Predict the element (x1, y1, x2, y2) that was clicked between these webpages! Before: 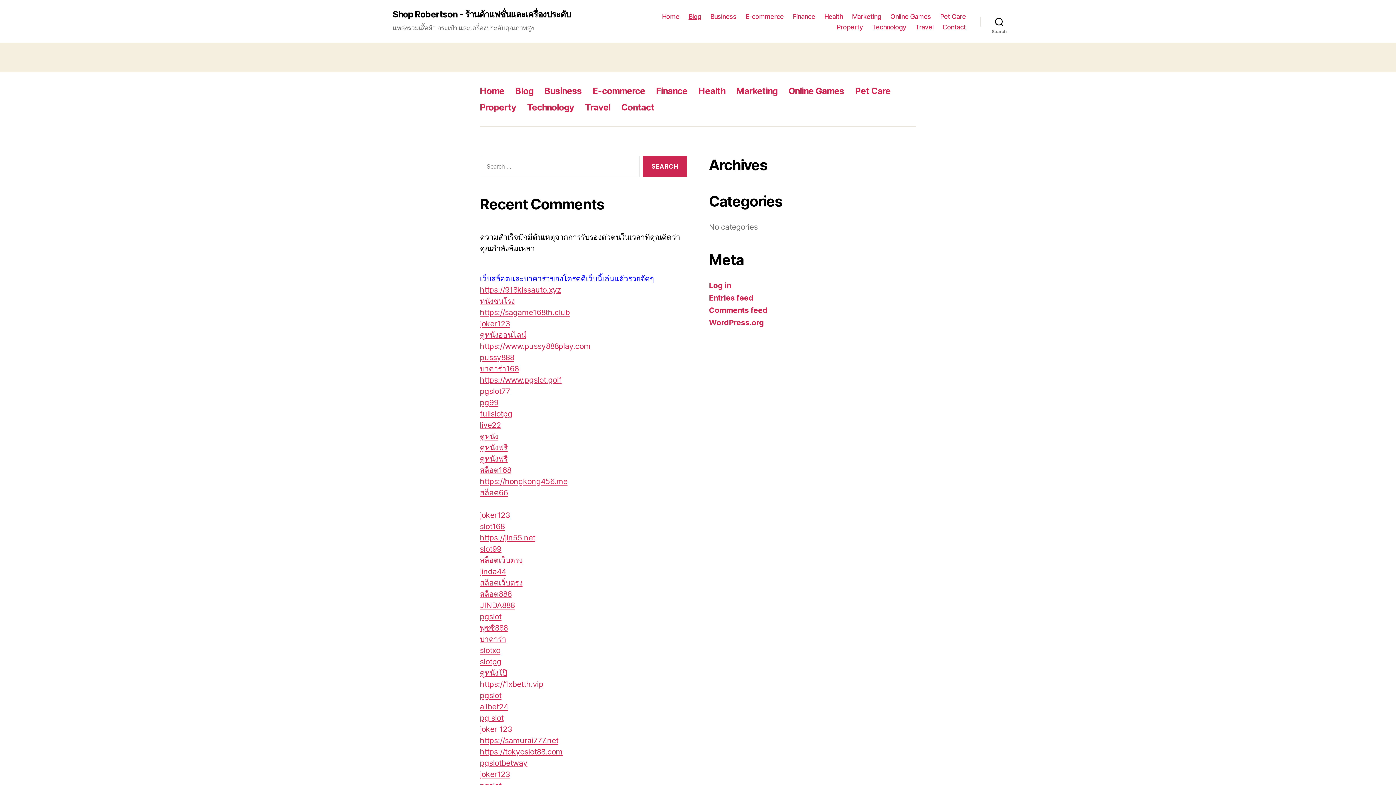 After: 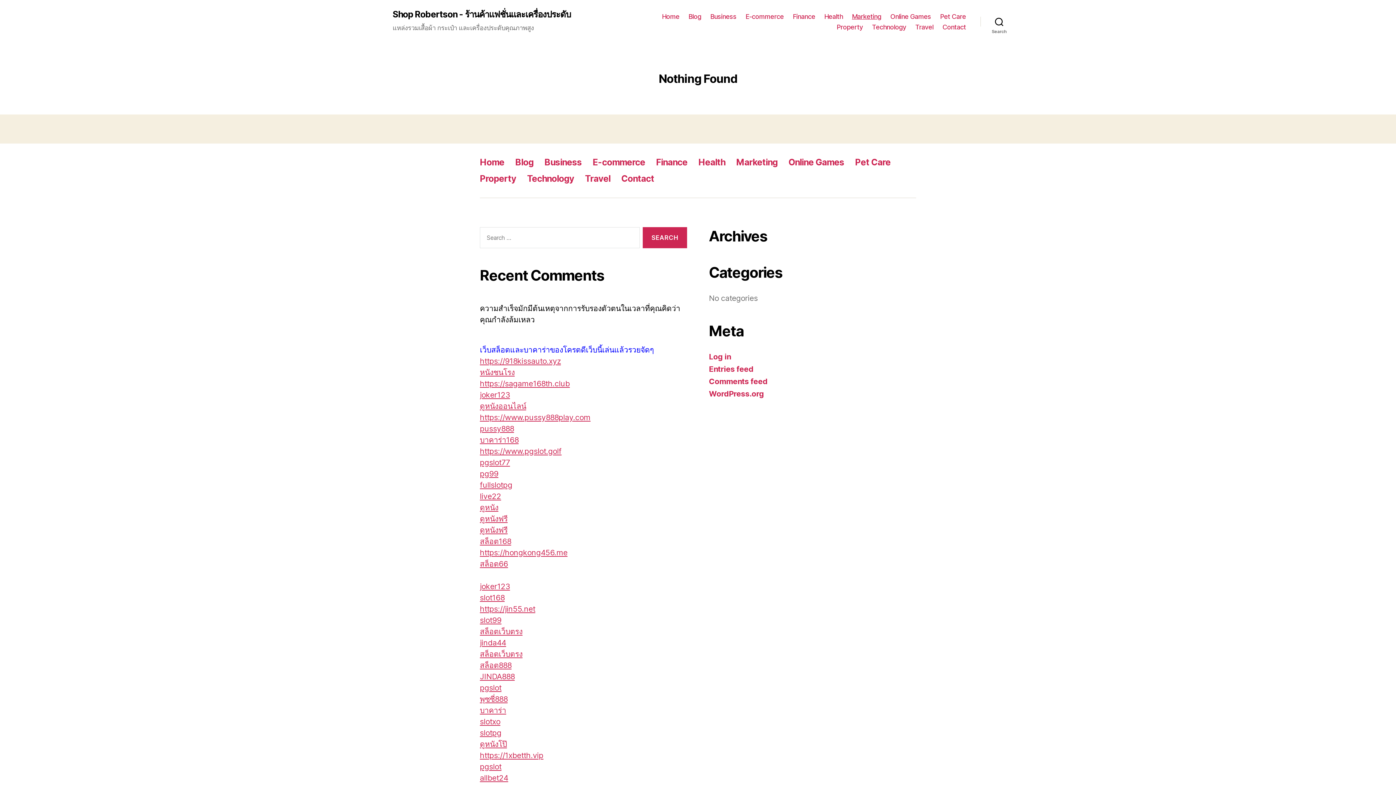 Action: bbox: (852, 12, 881, 20) label: Marketing